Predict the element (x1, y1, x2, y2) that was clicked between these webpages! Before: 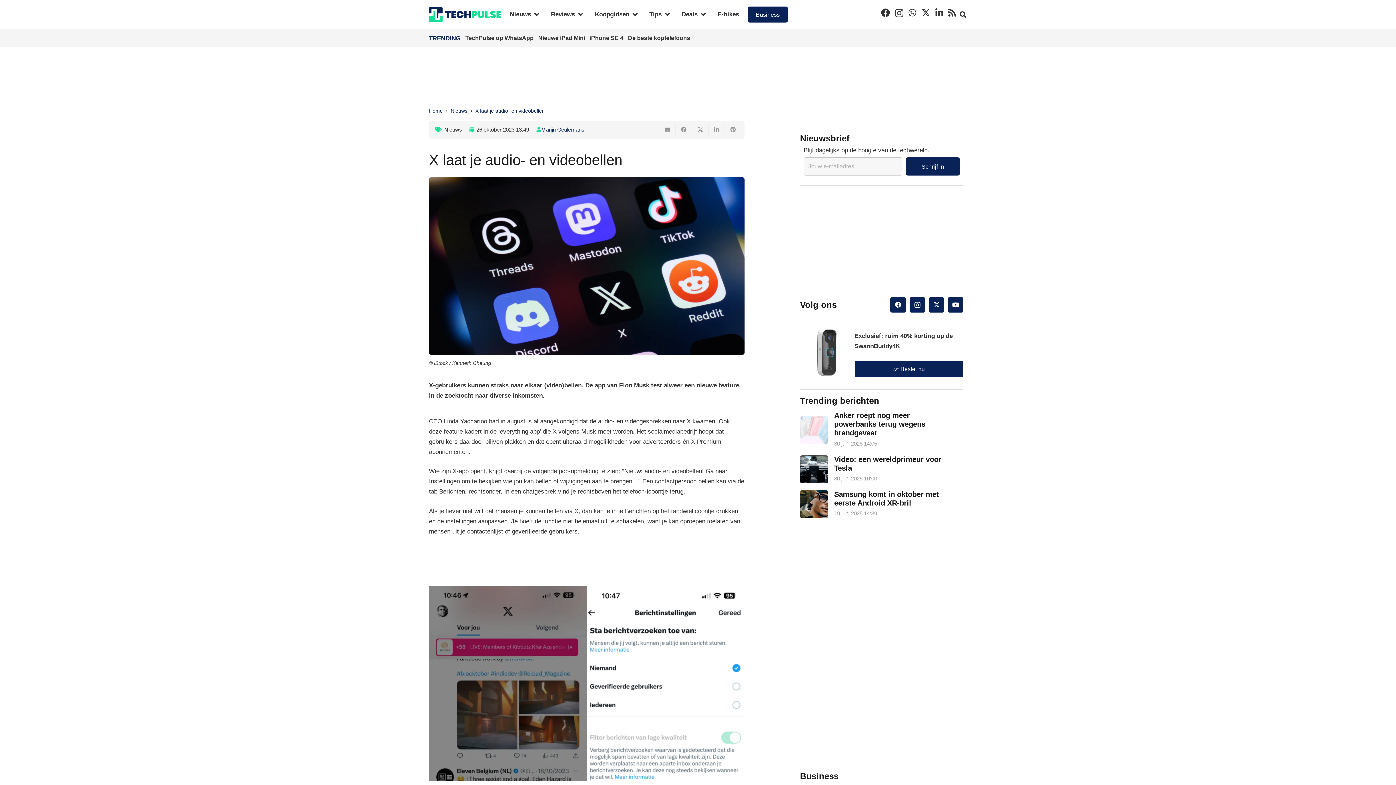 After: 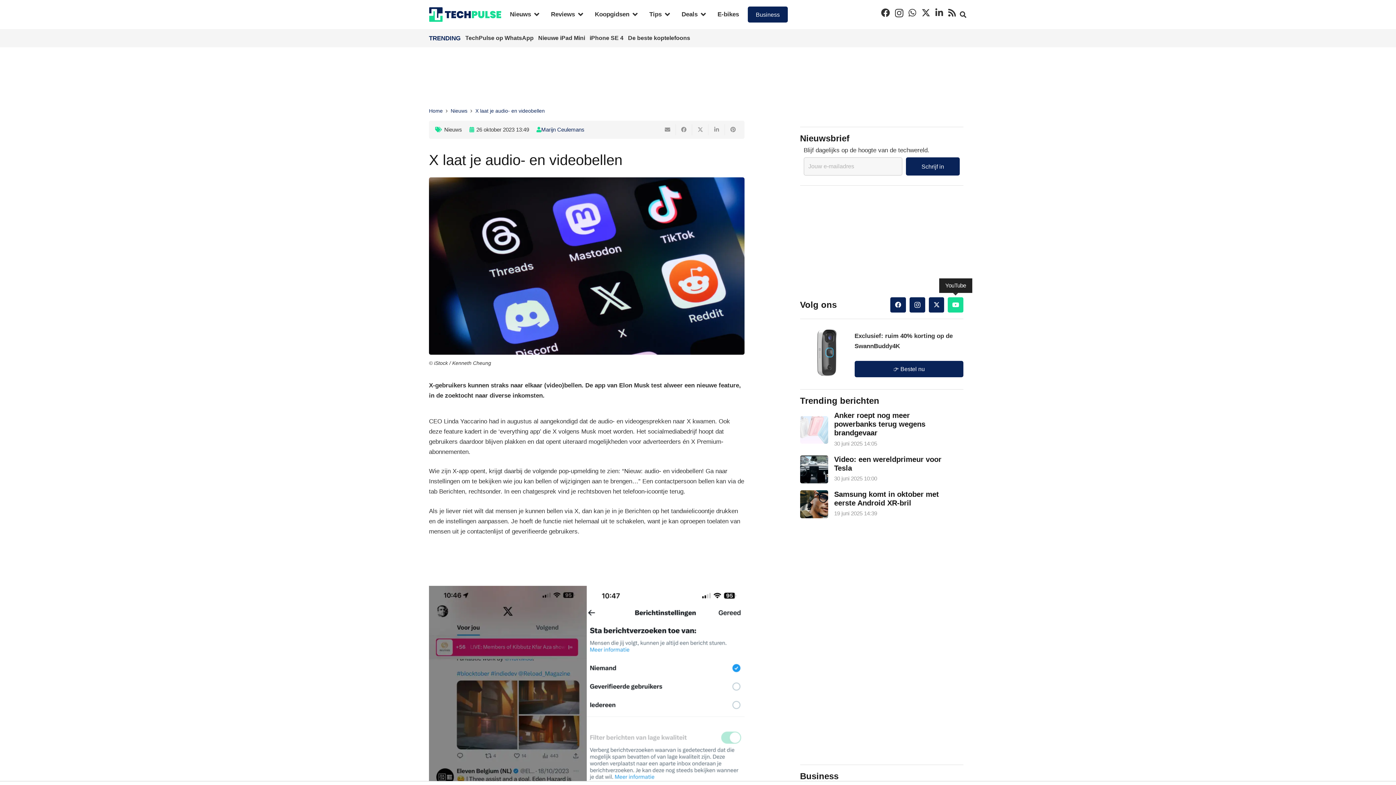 Action: label: YouTube bbox: (948, 297, 963, 312)